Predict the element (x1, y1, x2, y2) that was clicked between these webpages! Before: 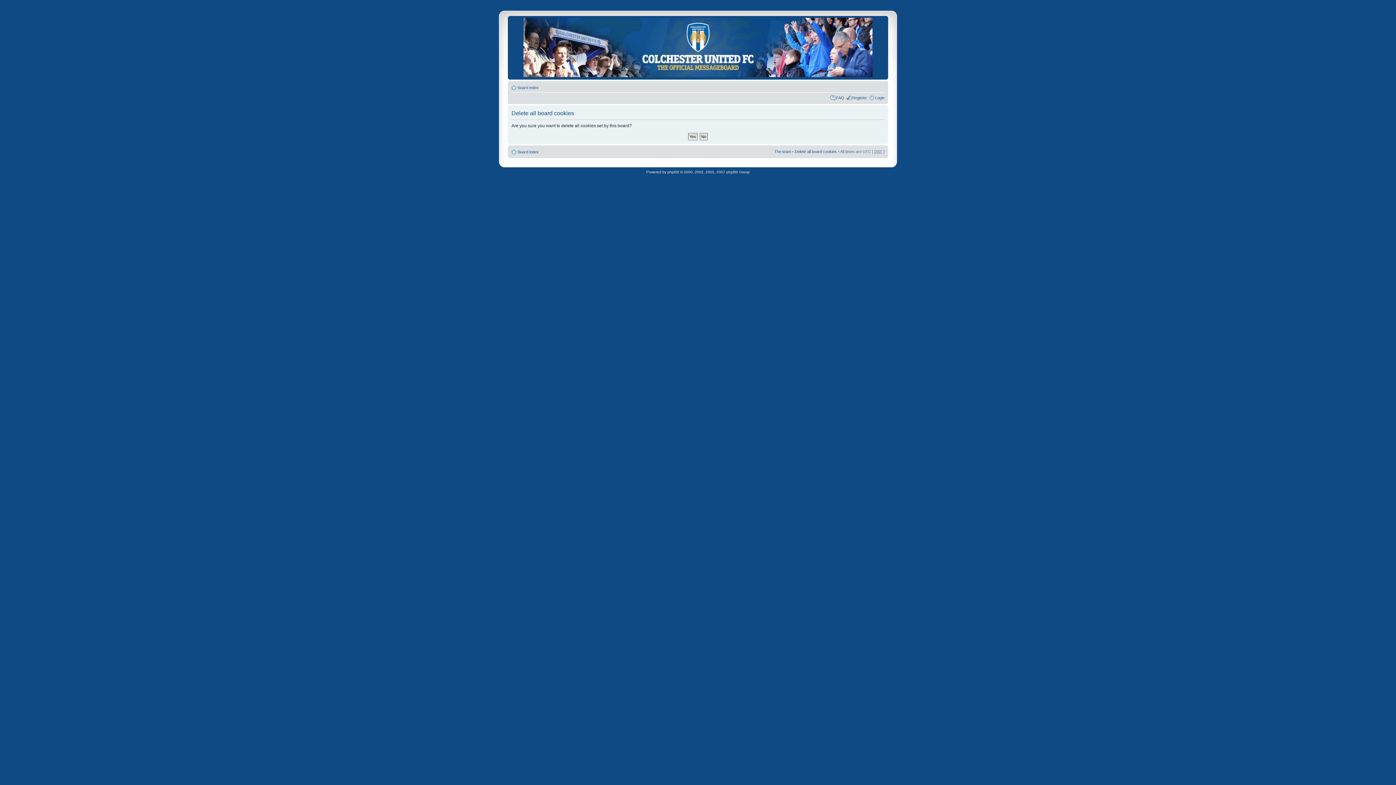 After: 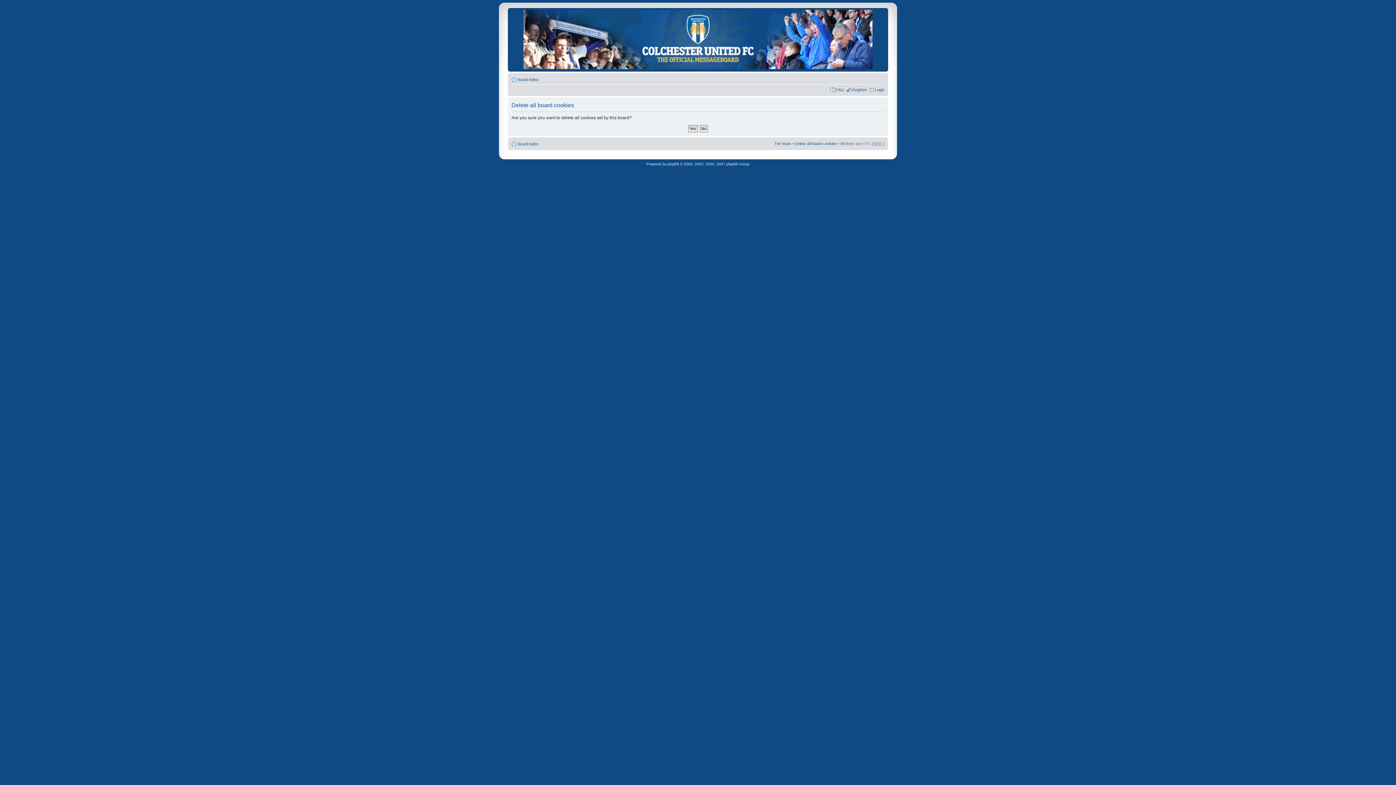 Action: bbox: (146, 18, 172, 22) label: Skip to content